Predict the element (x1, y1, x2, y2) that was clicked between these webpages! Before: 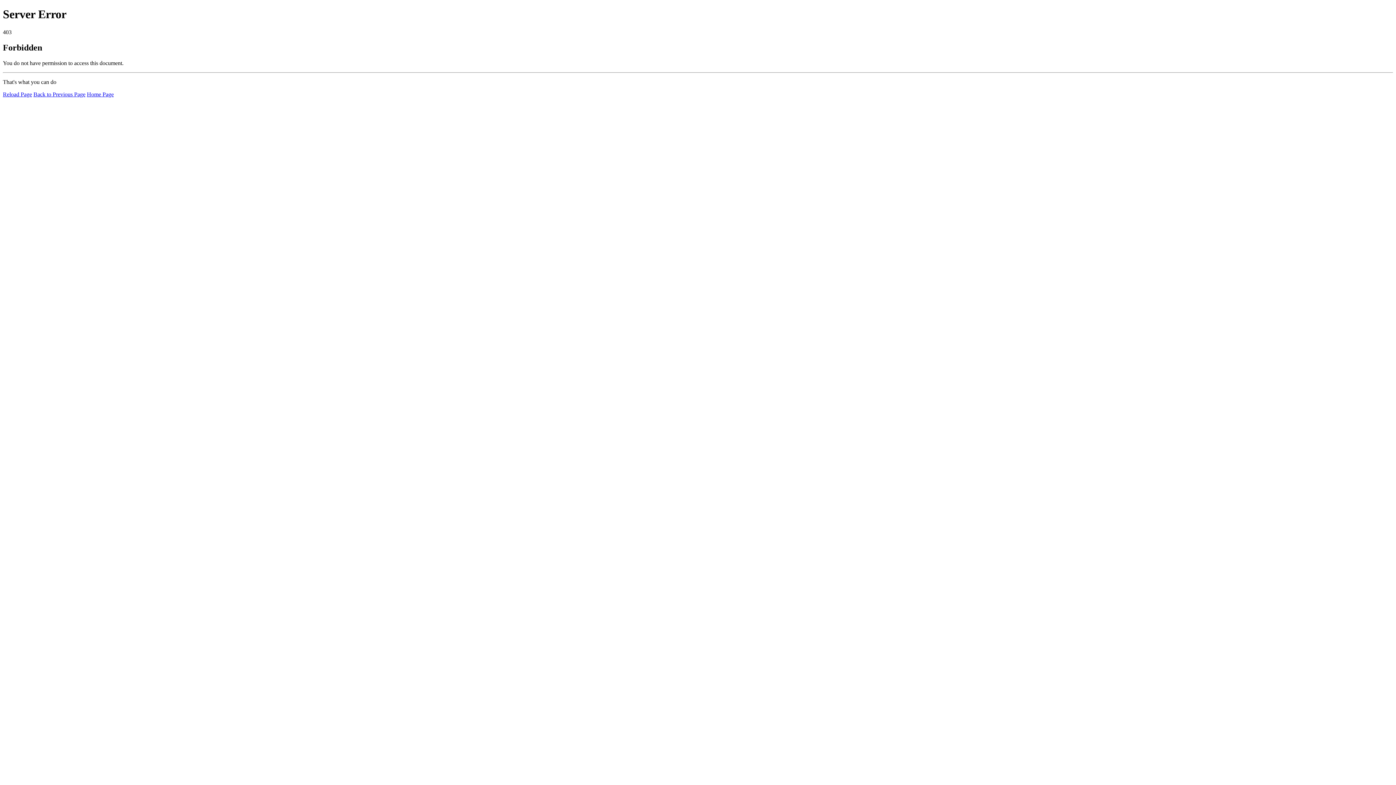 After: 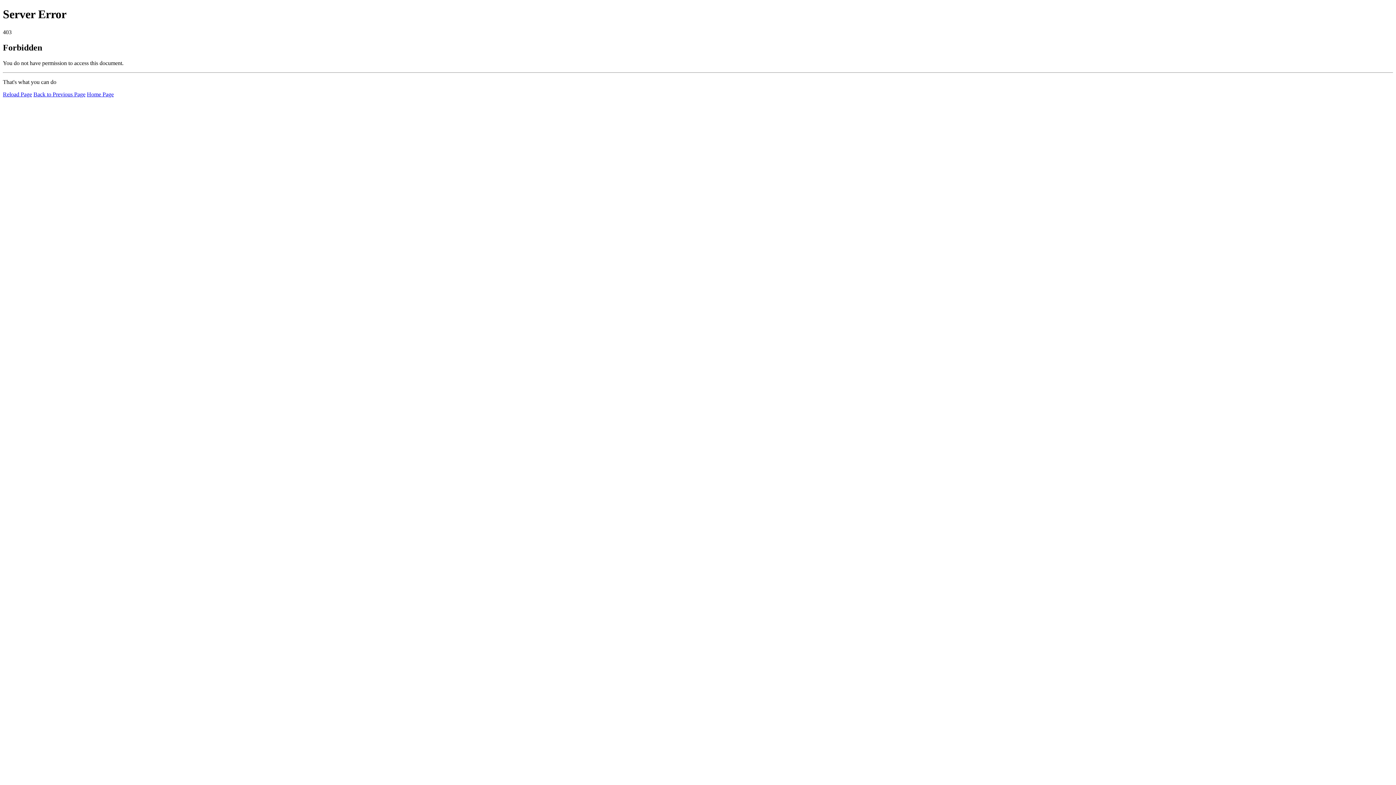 Action: bbox: (86, 91, 113, 97) label: Home Page